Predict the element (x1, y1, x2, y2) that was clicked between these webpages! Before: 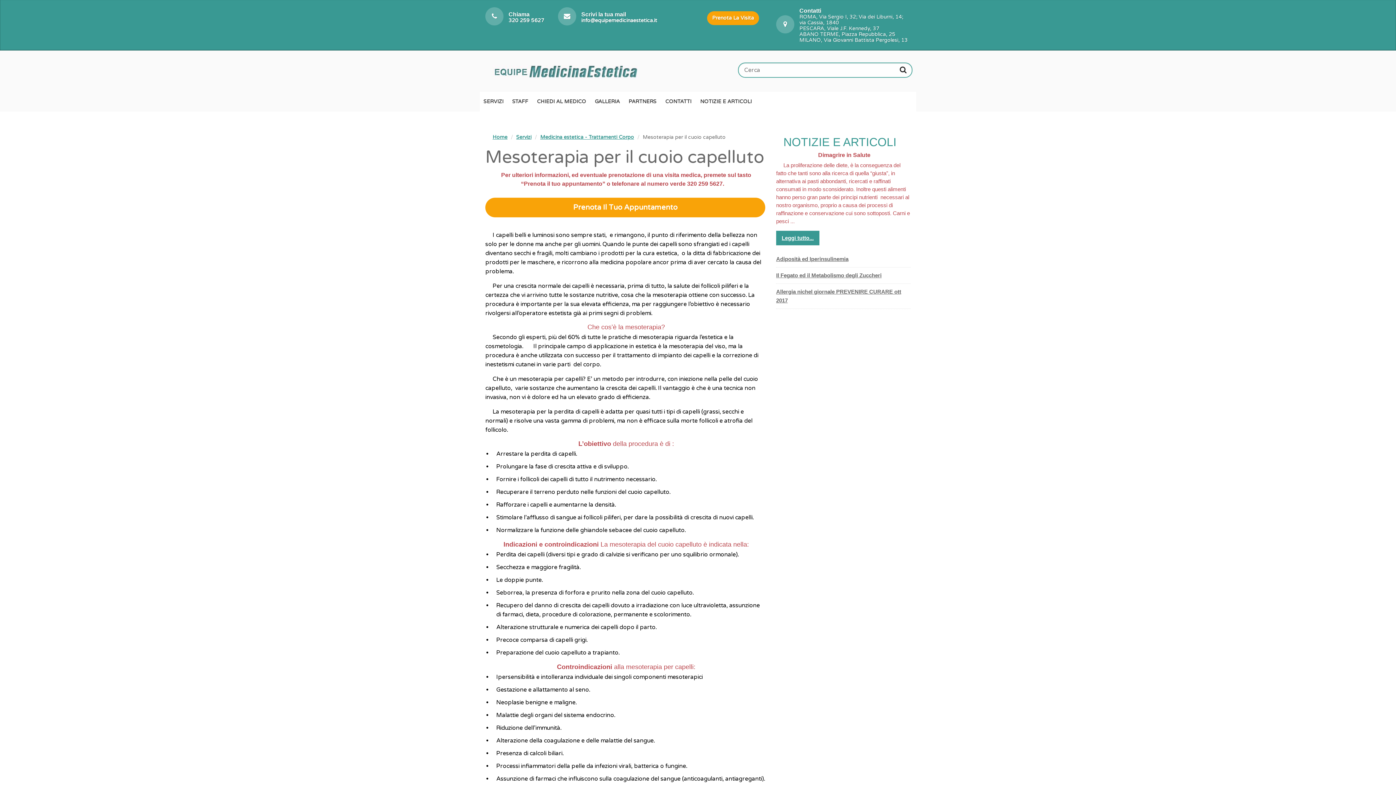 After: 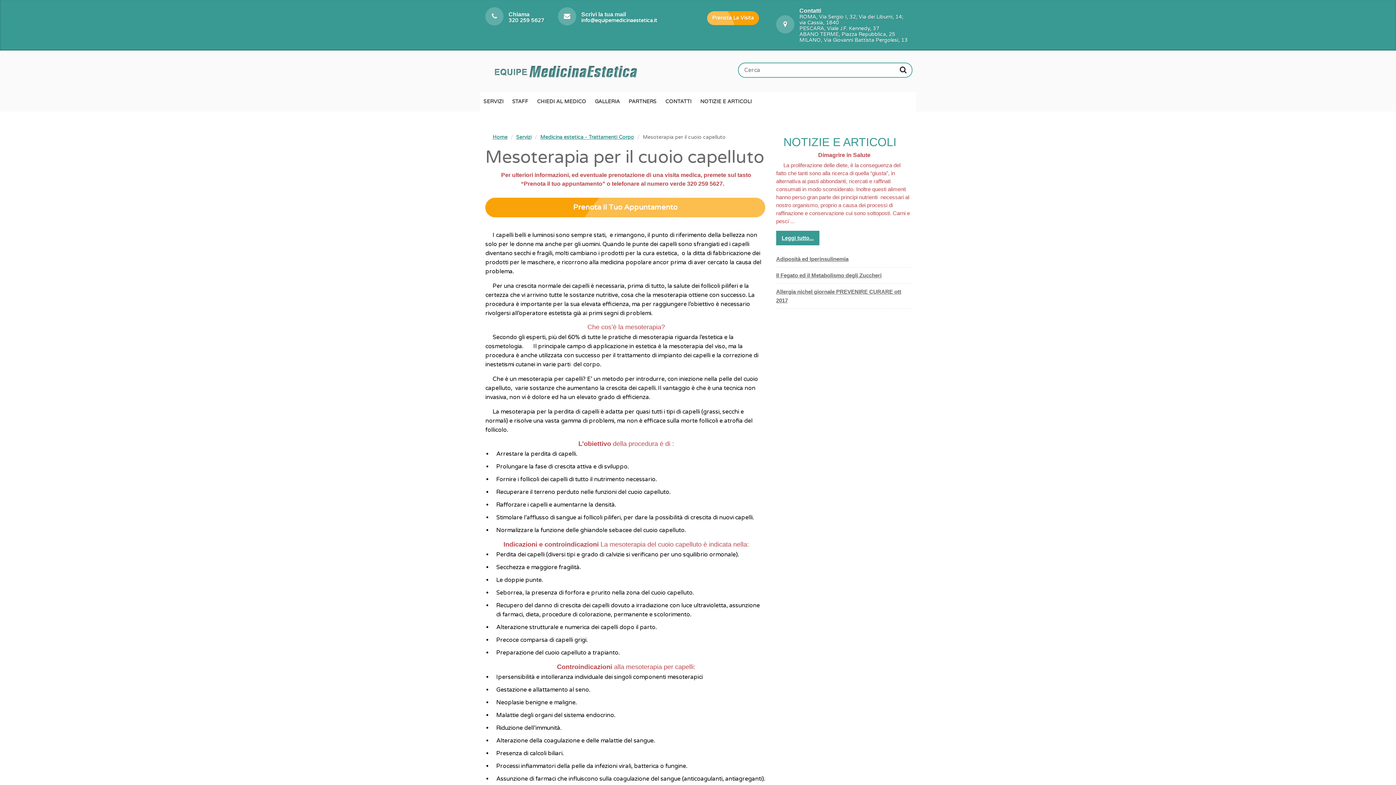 Action: label: 320 259 5627 bbox: (508, 17, 544, 23)